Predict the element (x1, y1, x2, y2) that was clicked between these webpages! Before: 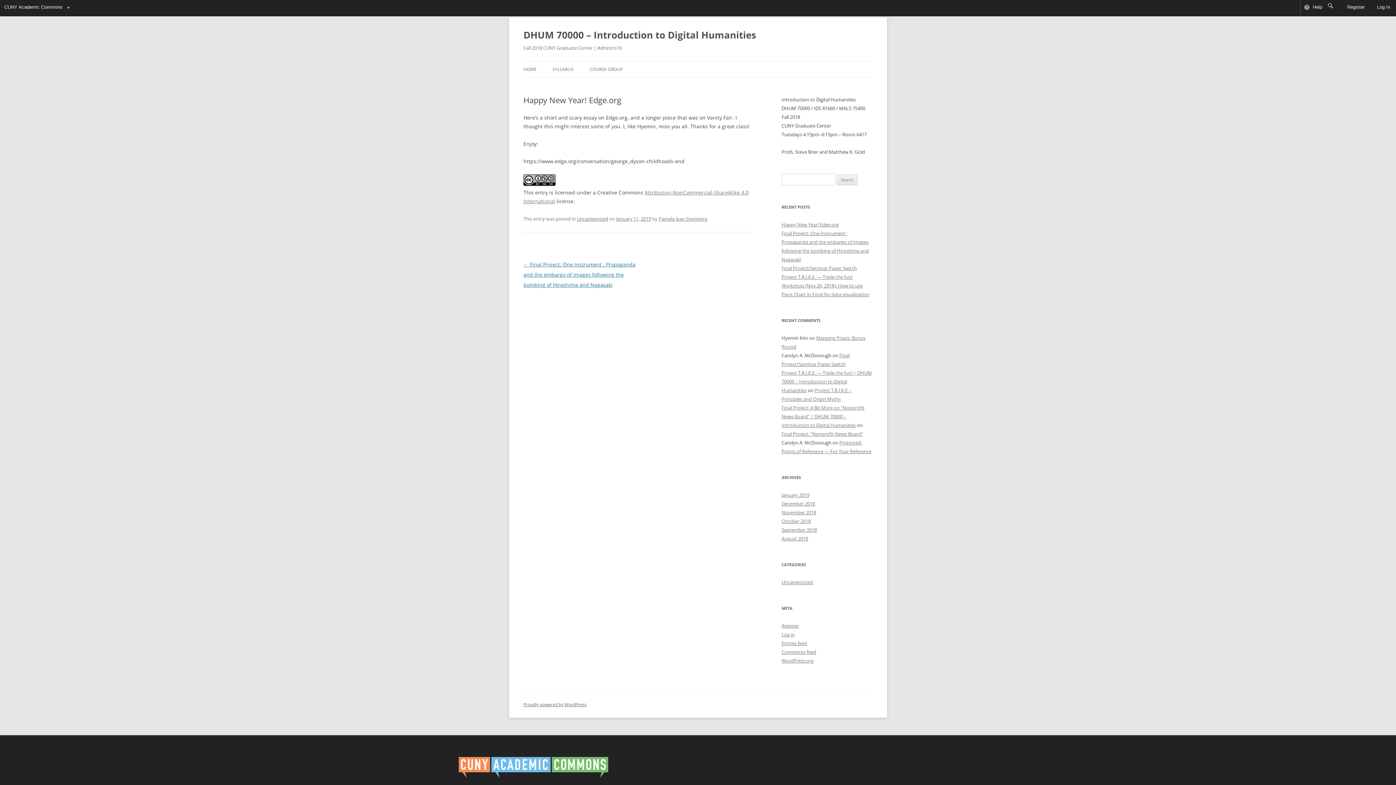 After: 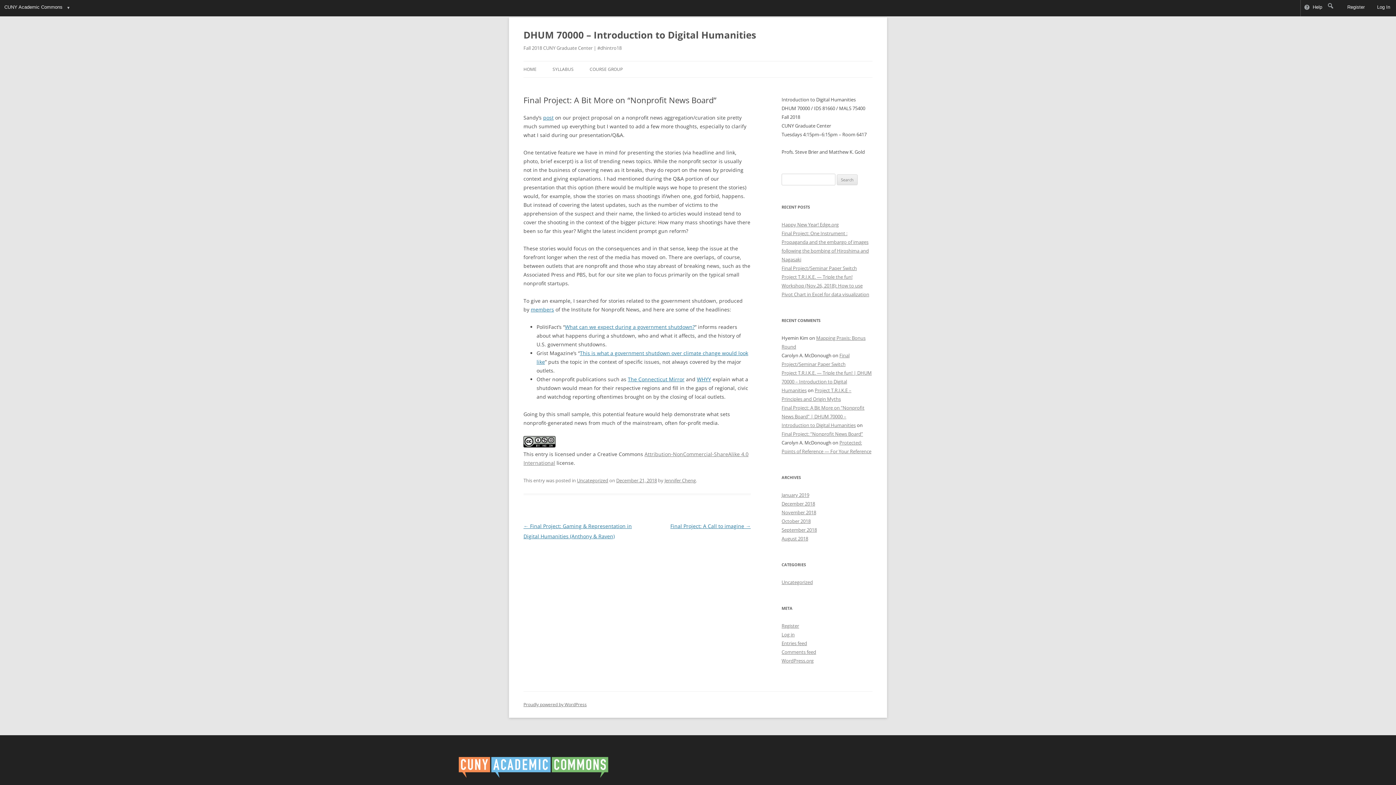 Action: bbox: (781, 404, 864, 428) label: Final Project: A Bit More on “Nonprofit News Board” | DHUM 70000 – Introduction to Digital Humanities